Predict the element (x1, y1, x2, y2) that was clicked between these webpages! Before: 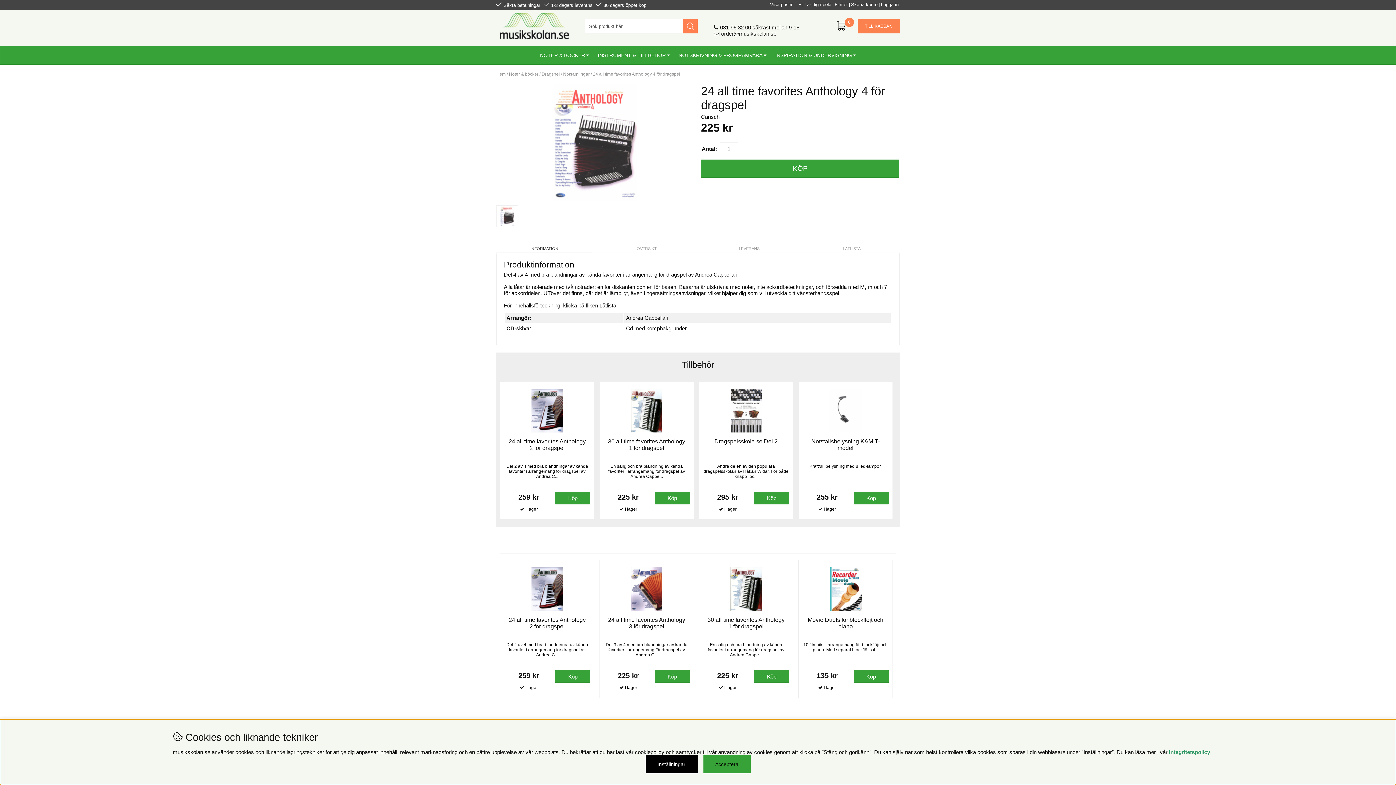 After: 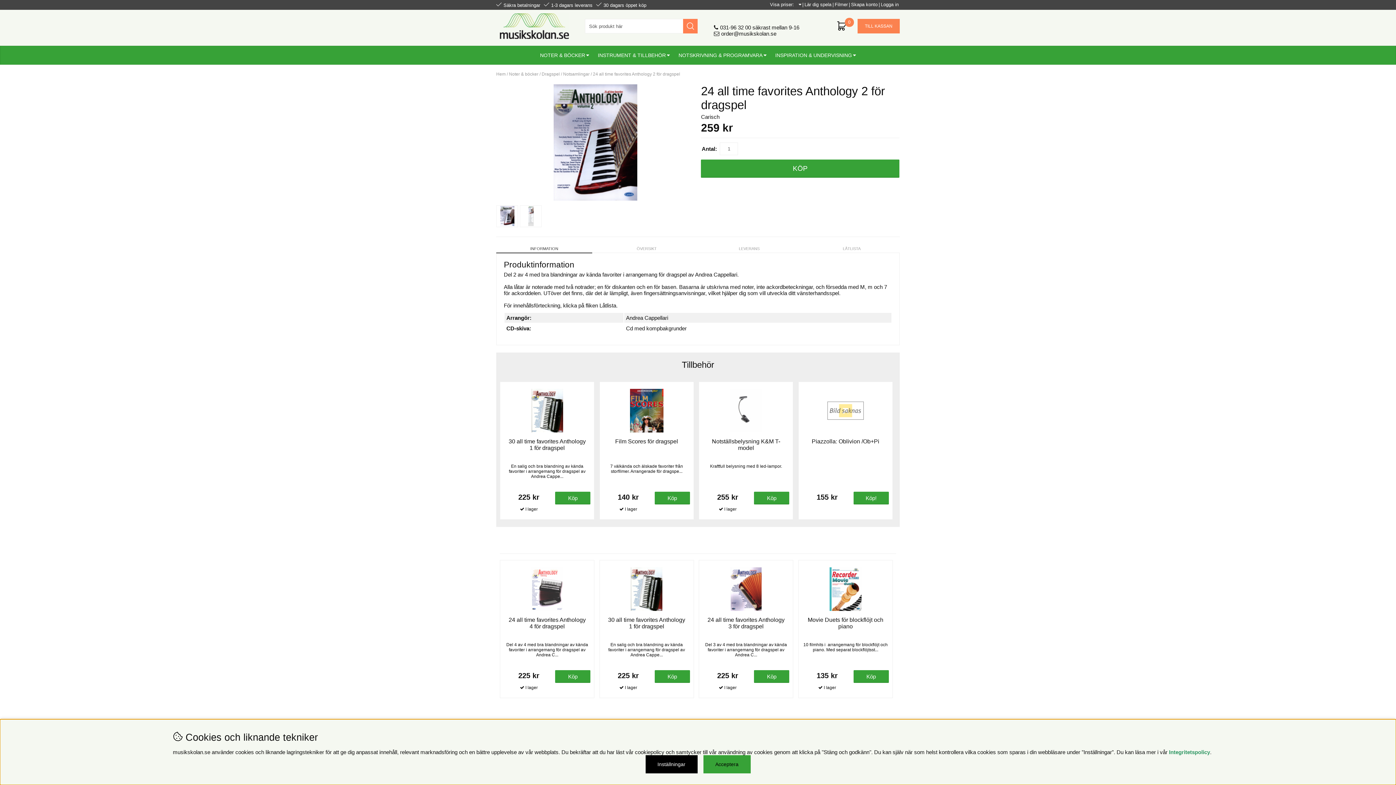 Action: bbox: (500, 560, 594, 698)